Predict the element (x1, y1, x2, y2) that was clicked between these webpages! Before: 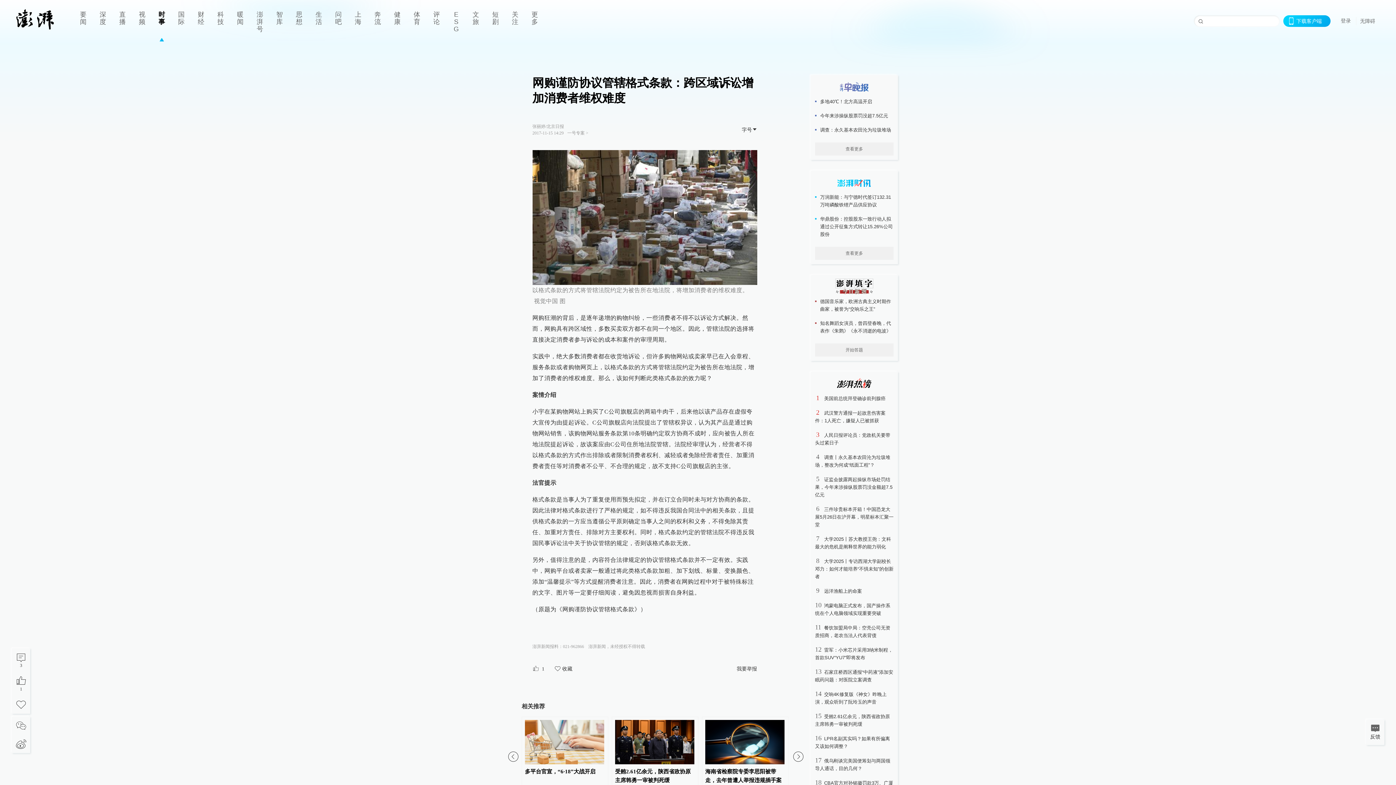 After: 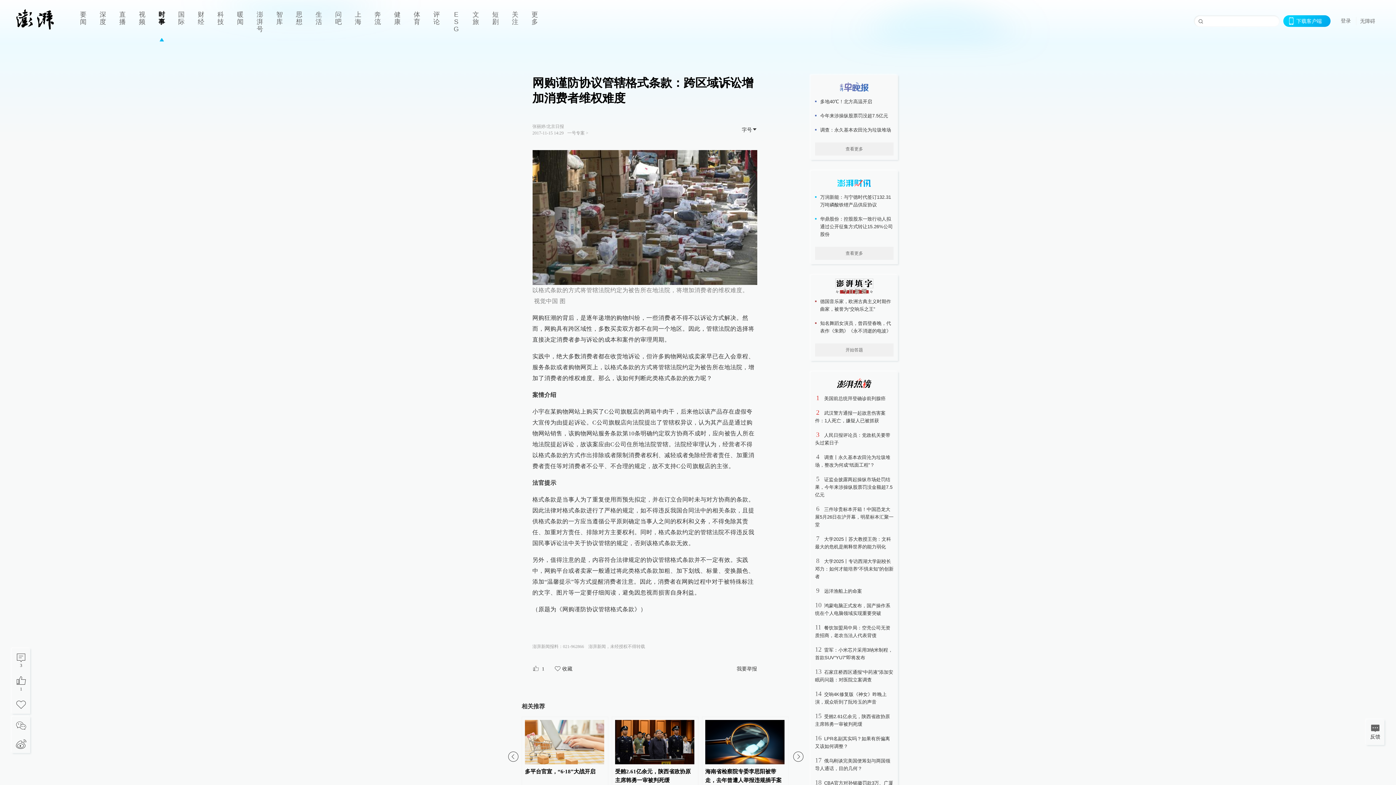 Action: label: 我要举报 bbox: (736, 665, 757, 673)